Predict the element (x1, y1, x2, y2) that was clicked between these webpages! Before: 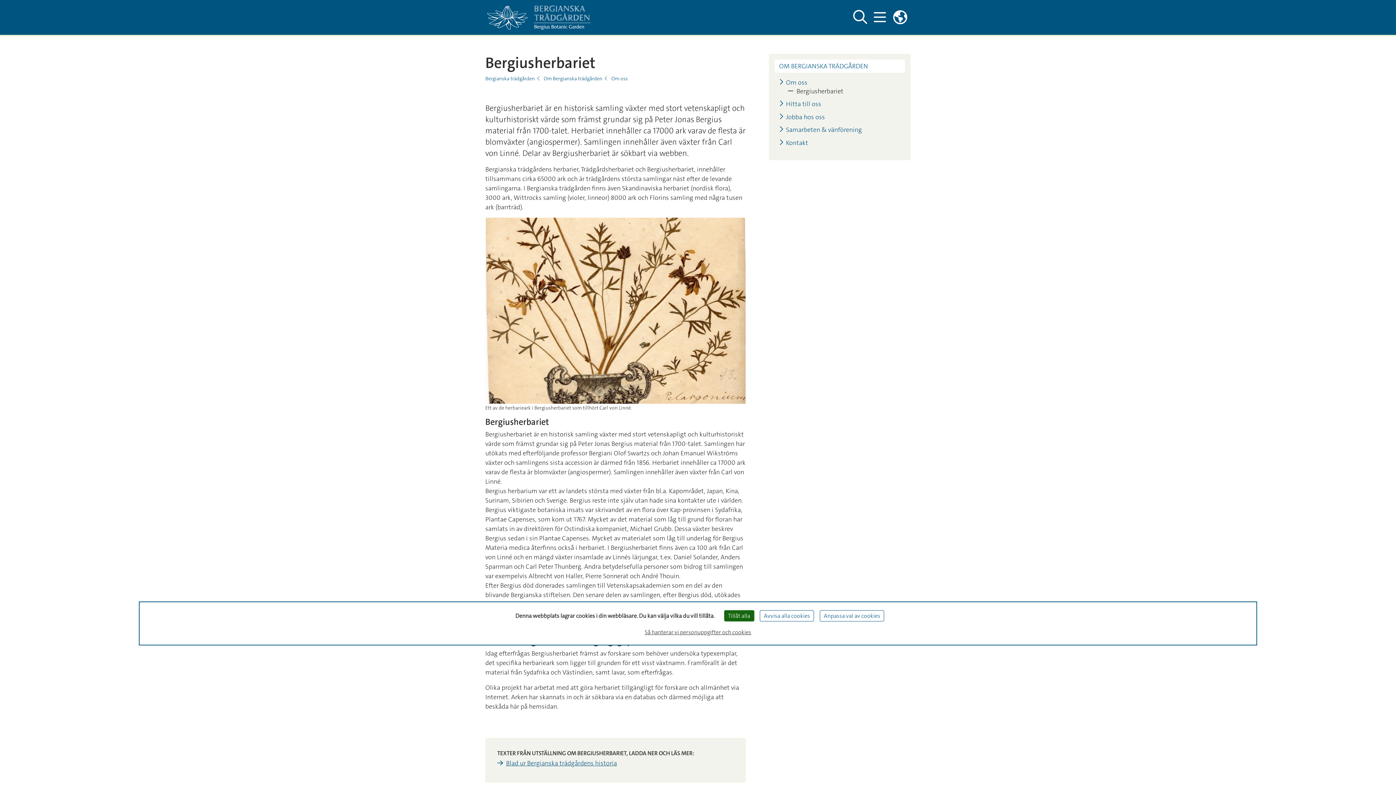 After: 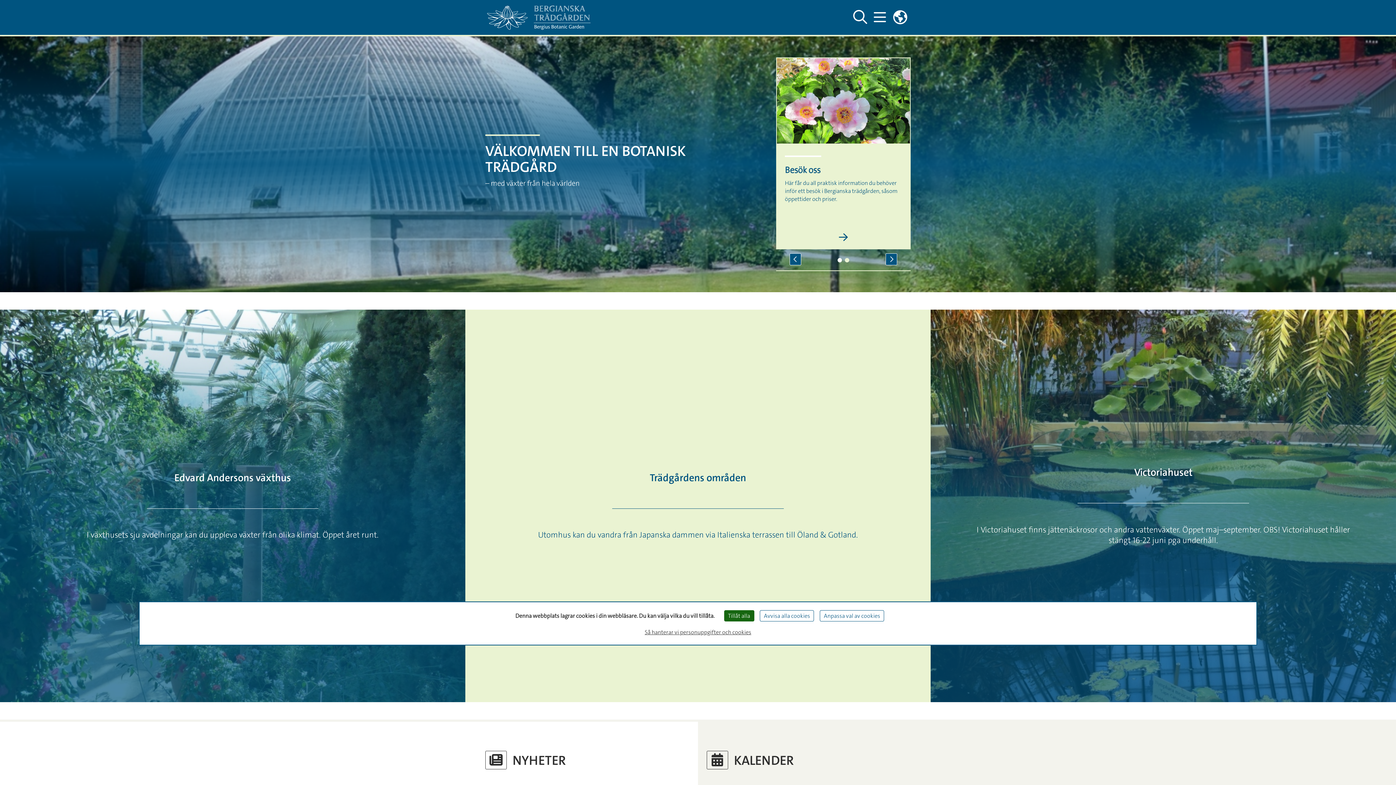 Action: label: Bergianska trädgården bbox: (485, 75, 534, 81)